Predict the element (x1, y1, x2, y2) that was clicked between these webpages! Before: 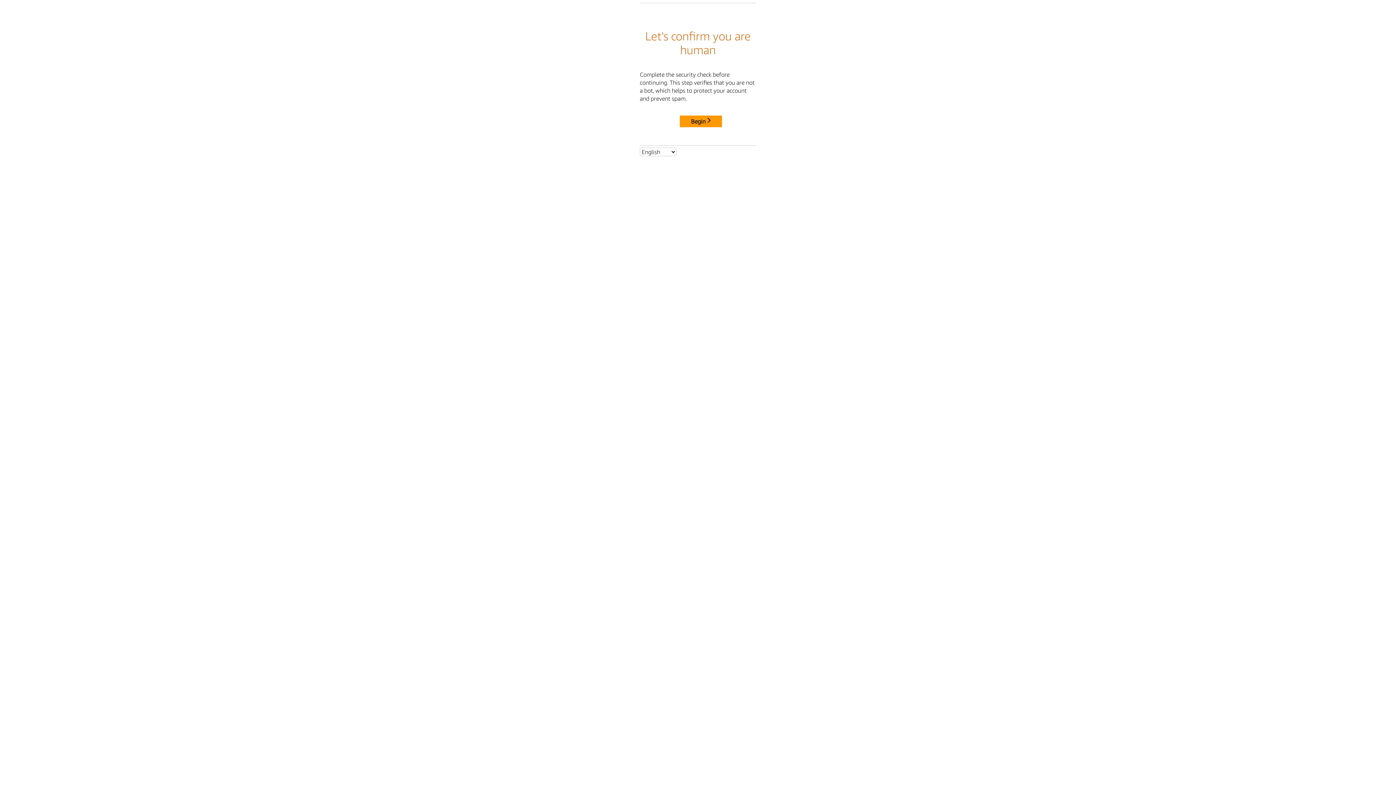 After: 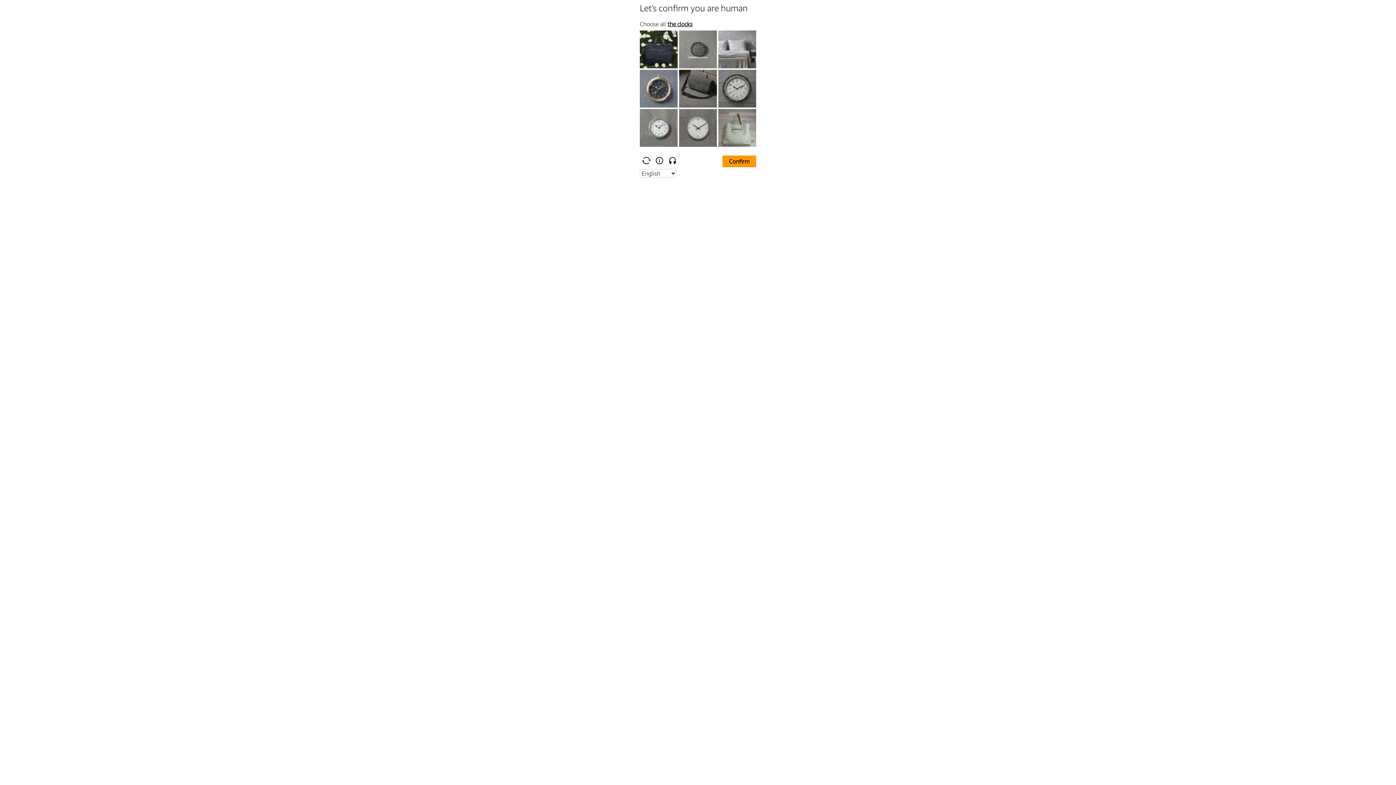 Action: label: Begin bbox: (680, 115, 722, 127)